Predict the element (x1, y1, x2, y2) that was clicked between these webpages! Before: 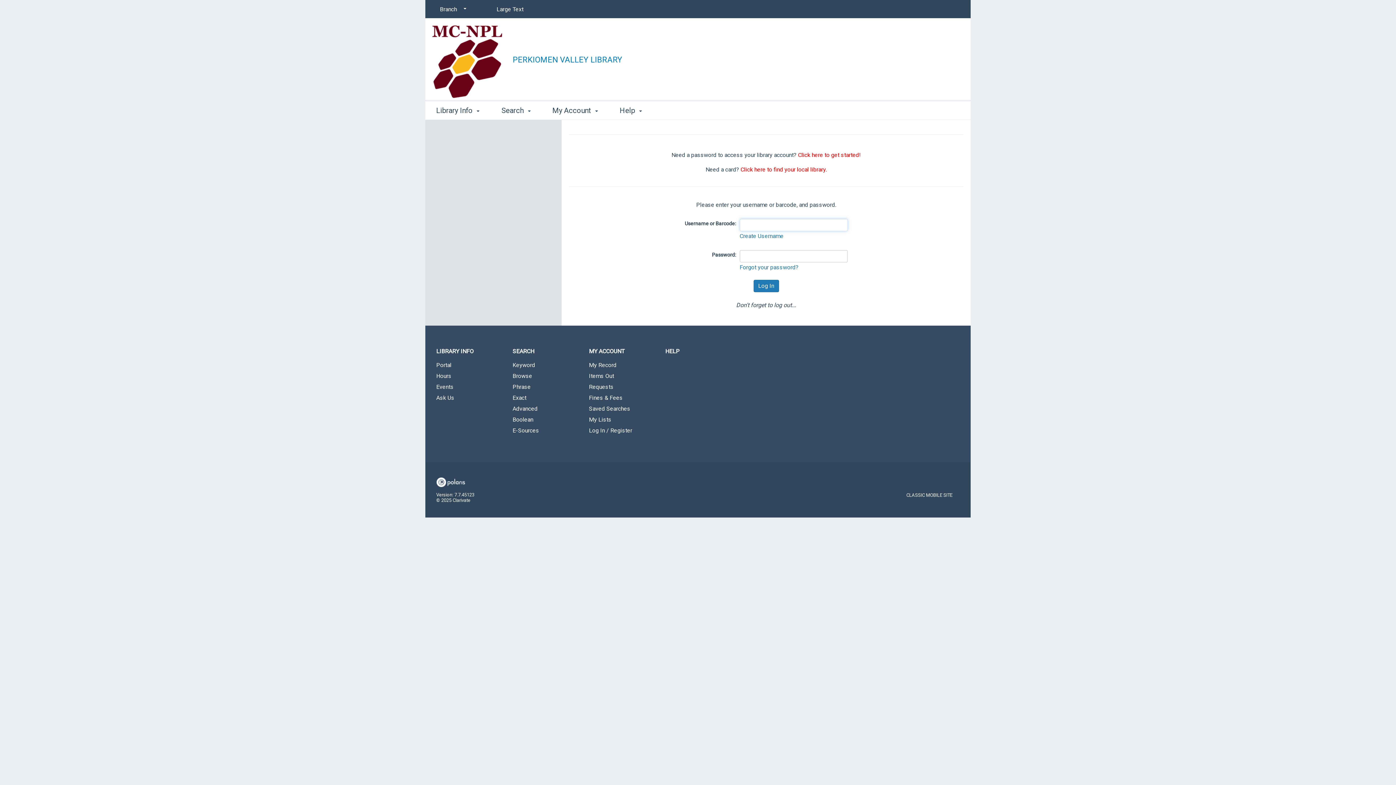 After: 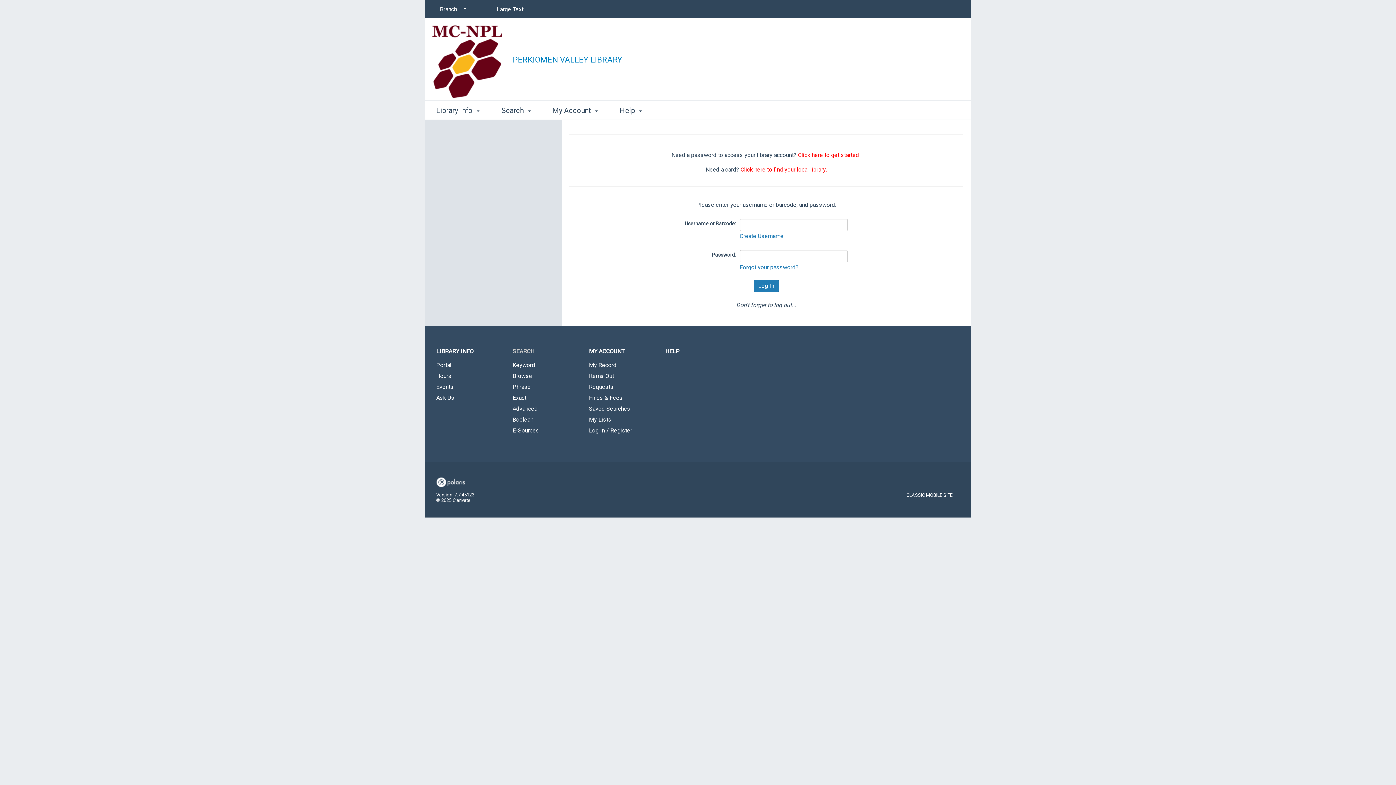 Action: bbox: (501, 342, 578, 360) label: SEARCH